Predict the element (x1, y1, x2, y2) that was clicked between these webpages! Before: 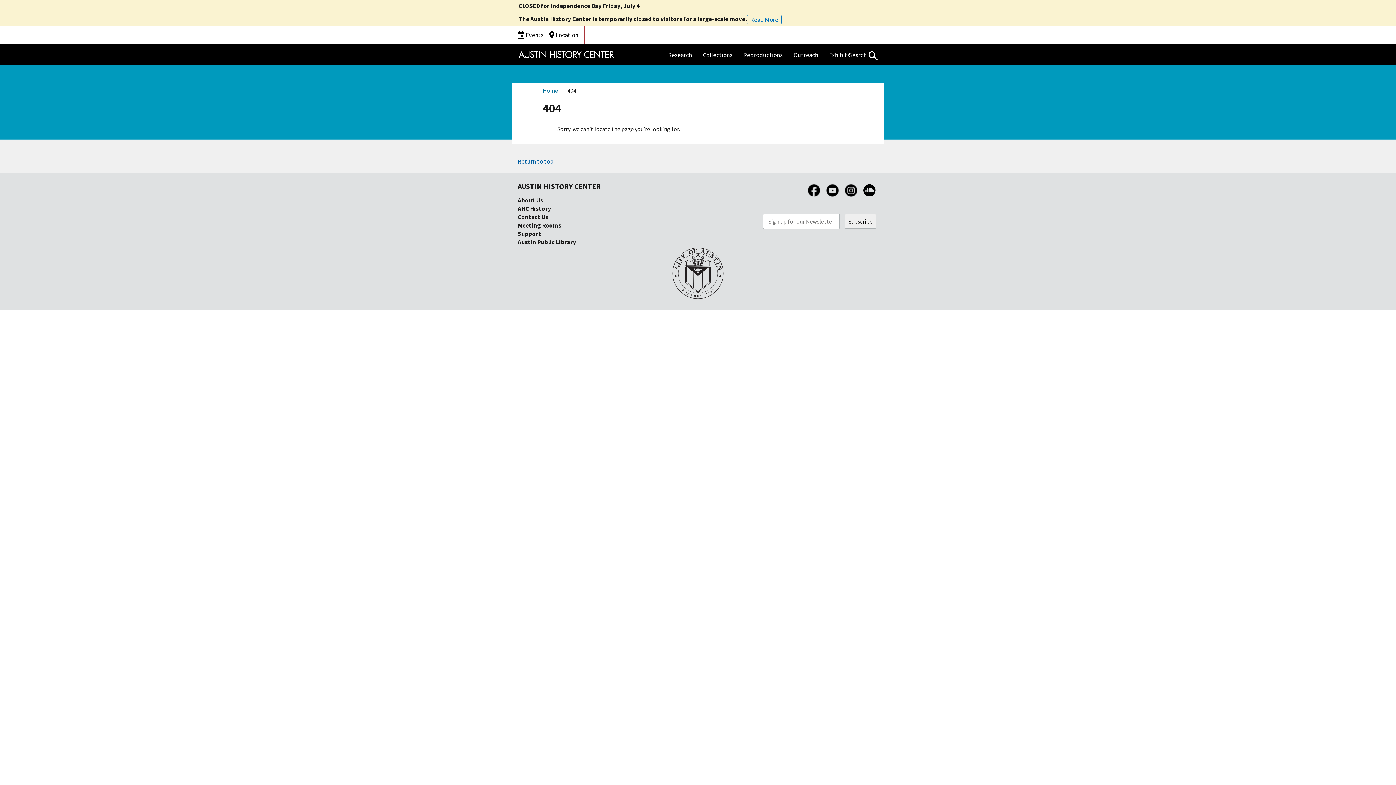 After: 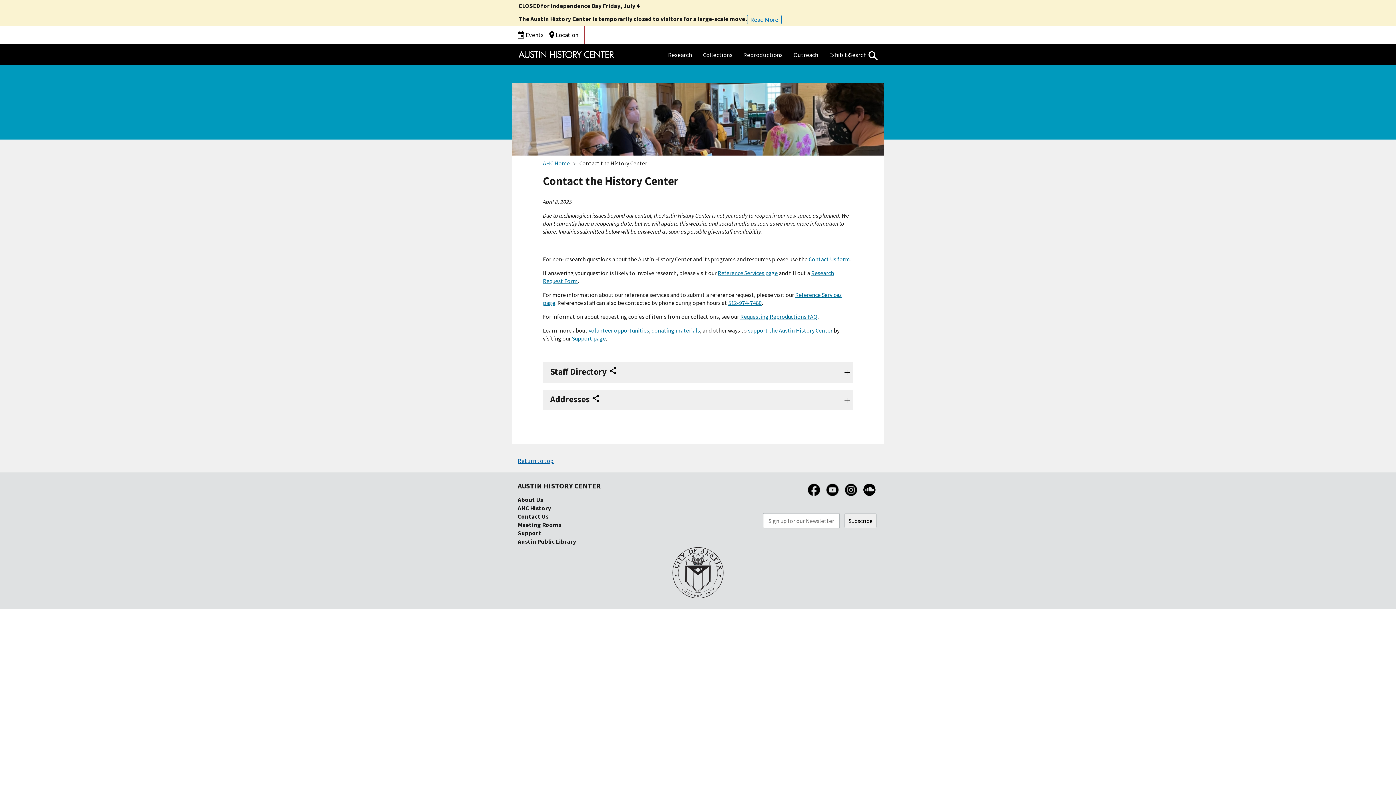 Action: label: Contact Us bbox: (517, 213, 548, 221)